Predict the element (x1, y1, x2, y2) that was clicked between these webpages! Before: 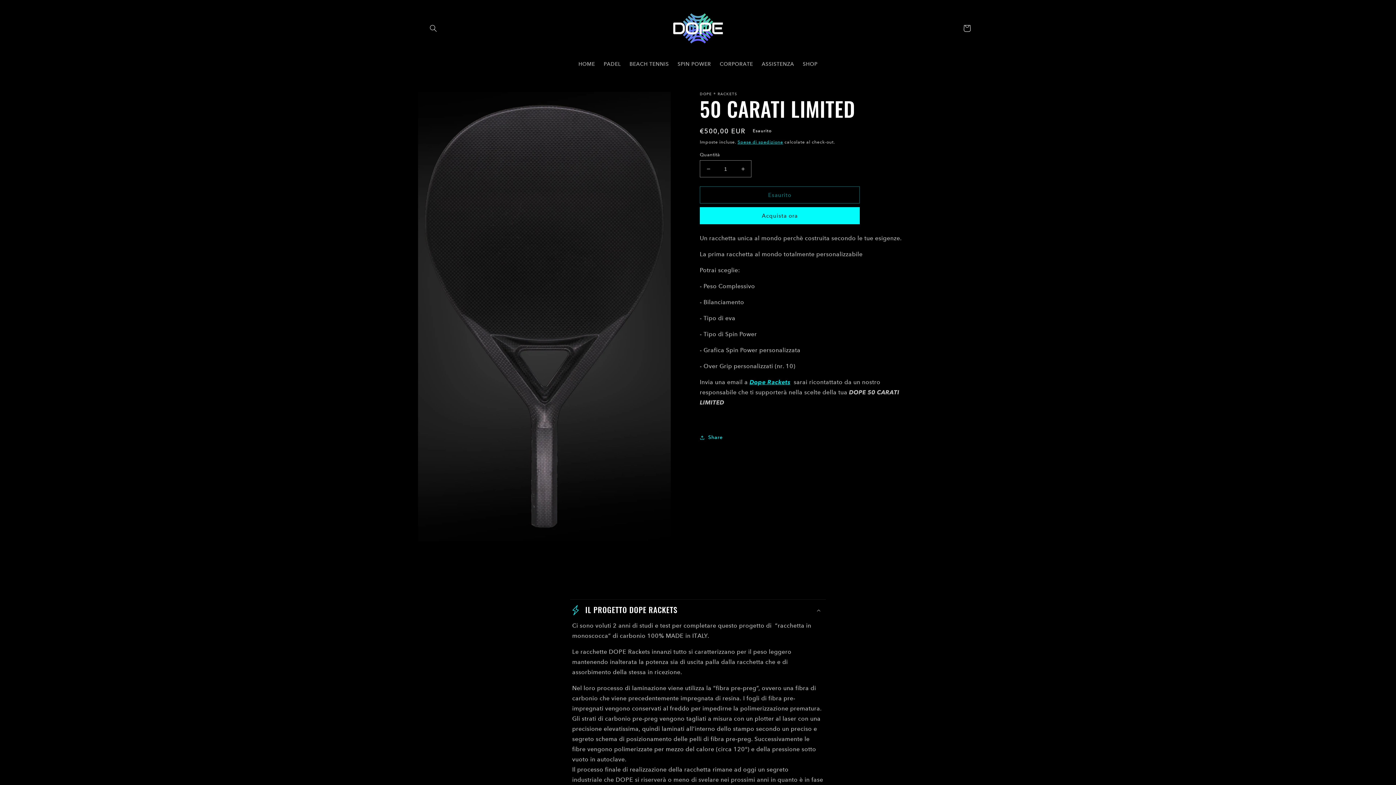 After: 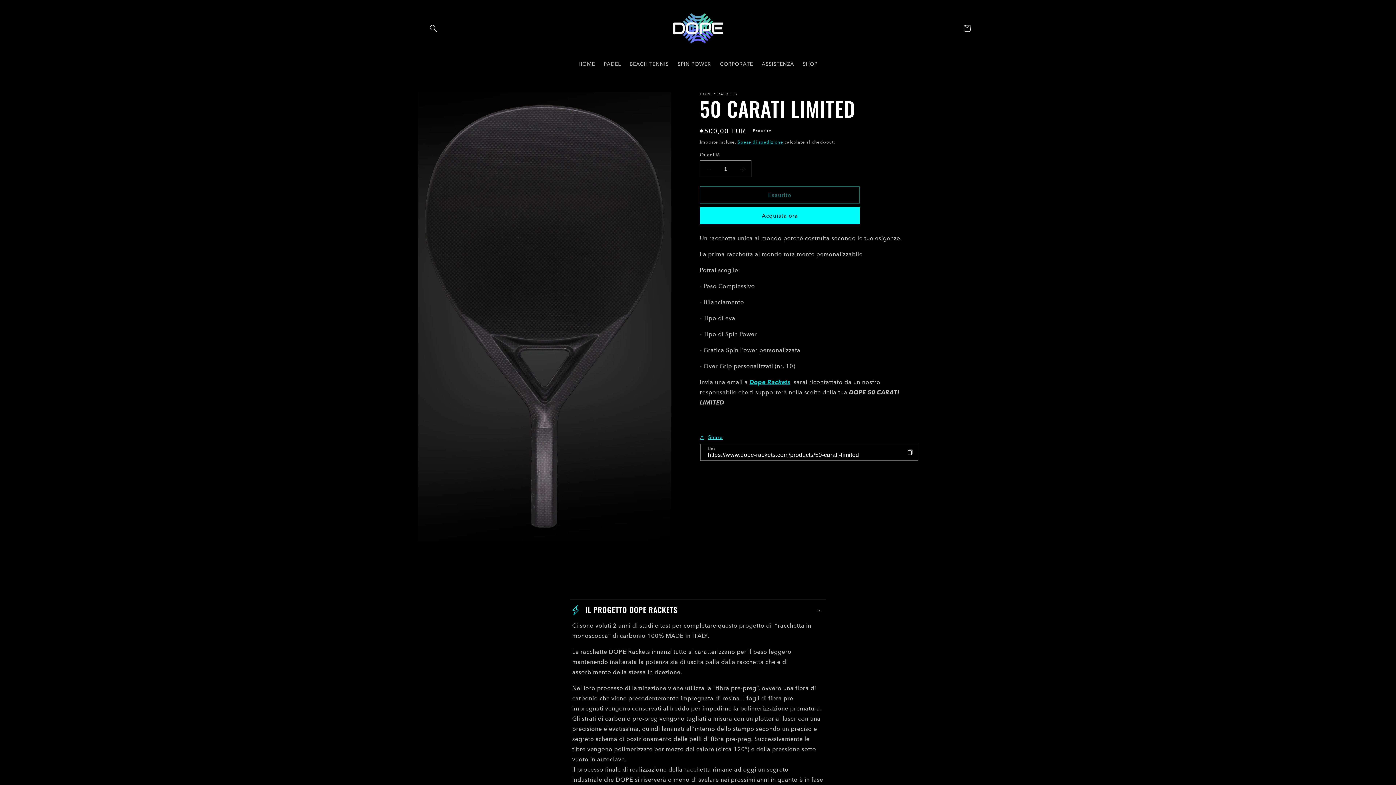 Action: label: Share bbox: (700, 433, 722, 442)